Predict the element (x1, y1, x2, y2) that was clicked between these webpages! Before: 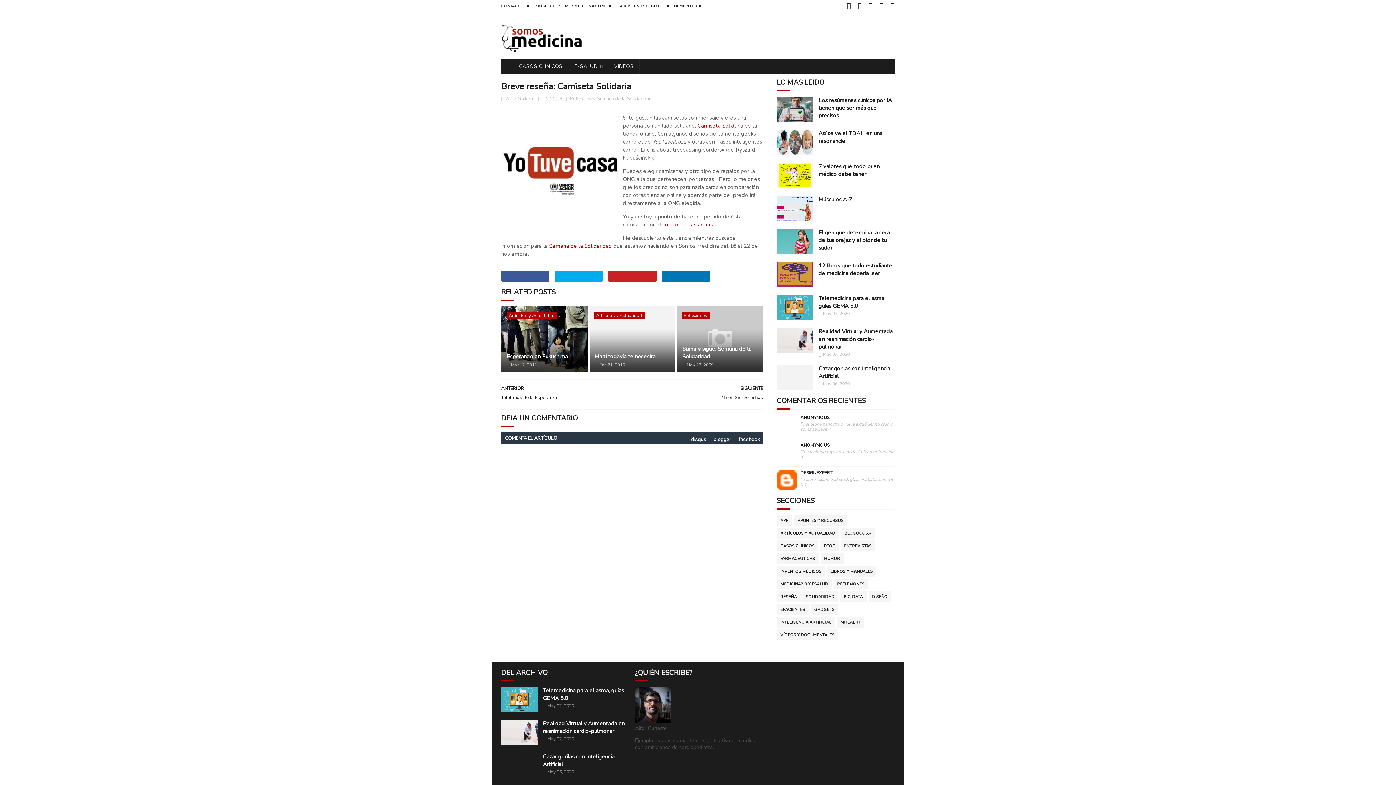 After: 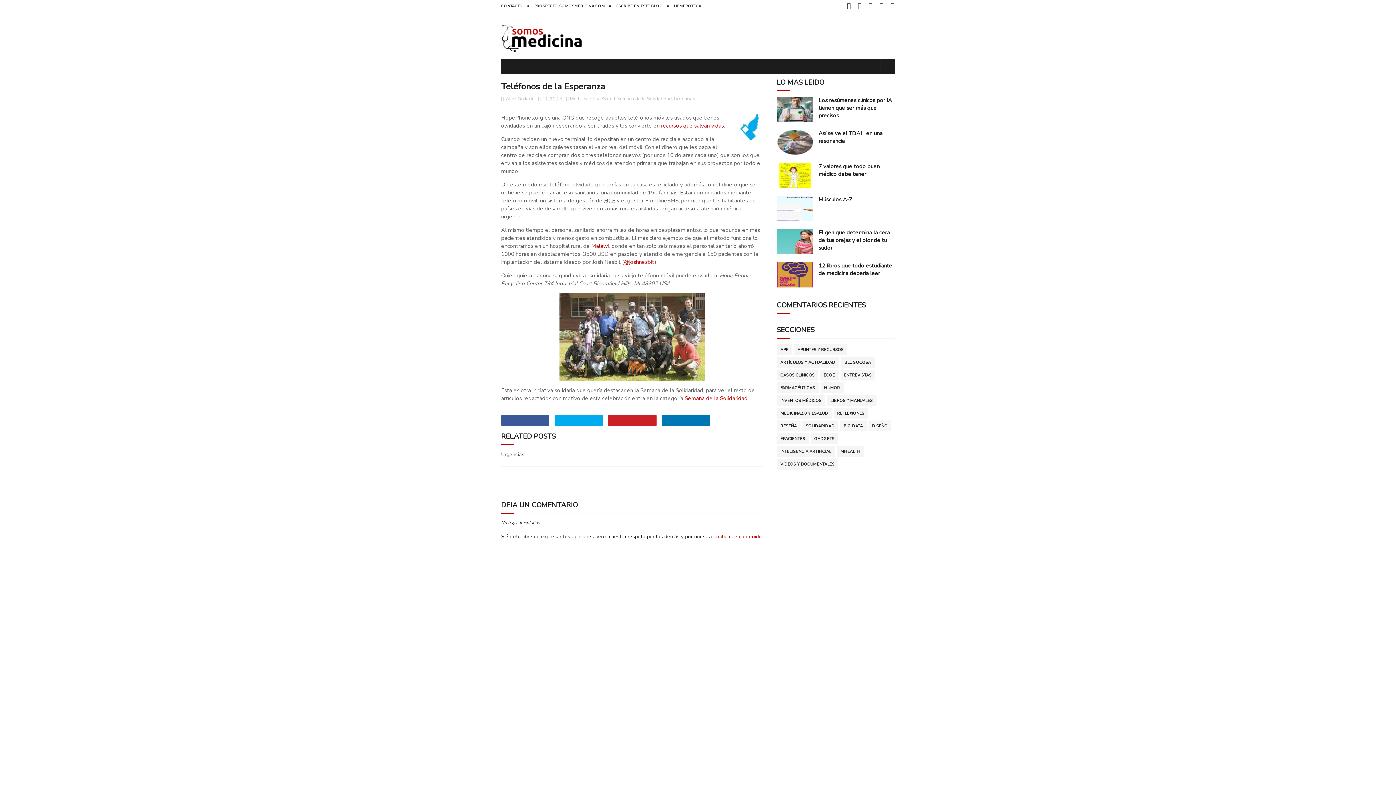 Action: label: ANTERIOR
Teléfonos de la Esperanza bbox: (501, 380, 628, 406)